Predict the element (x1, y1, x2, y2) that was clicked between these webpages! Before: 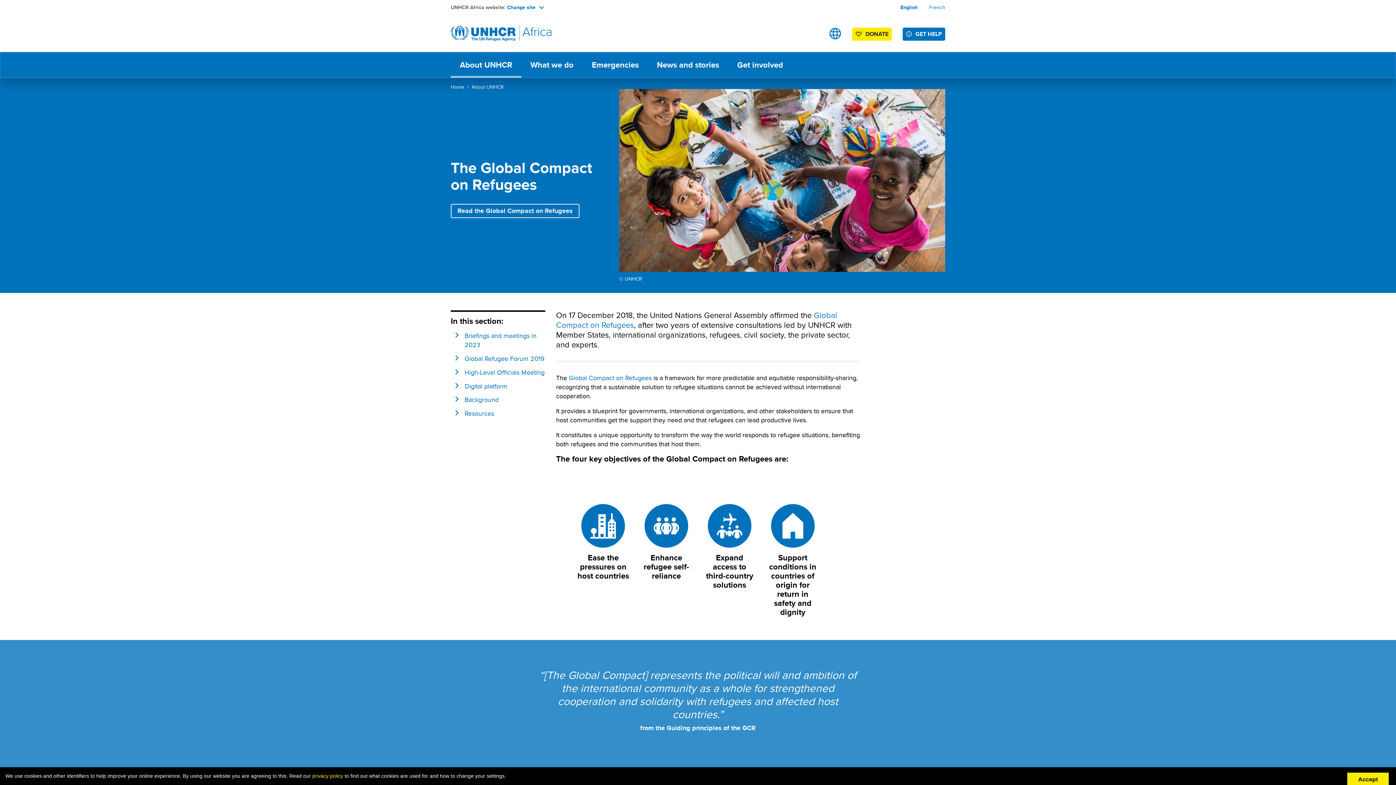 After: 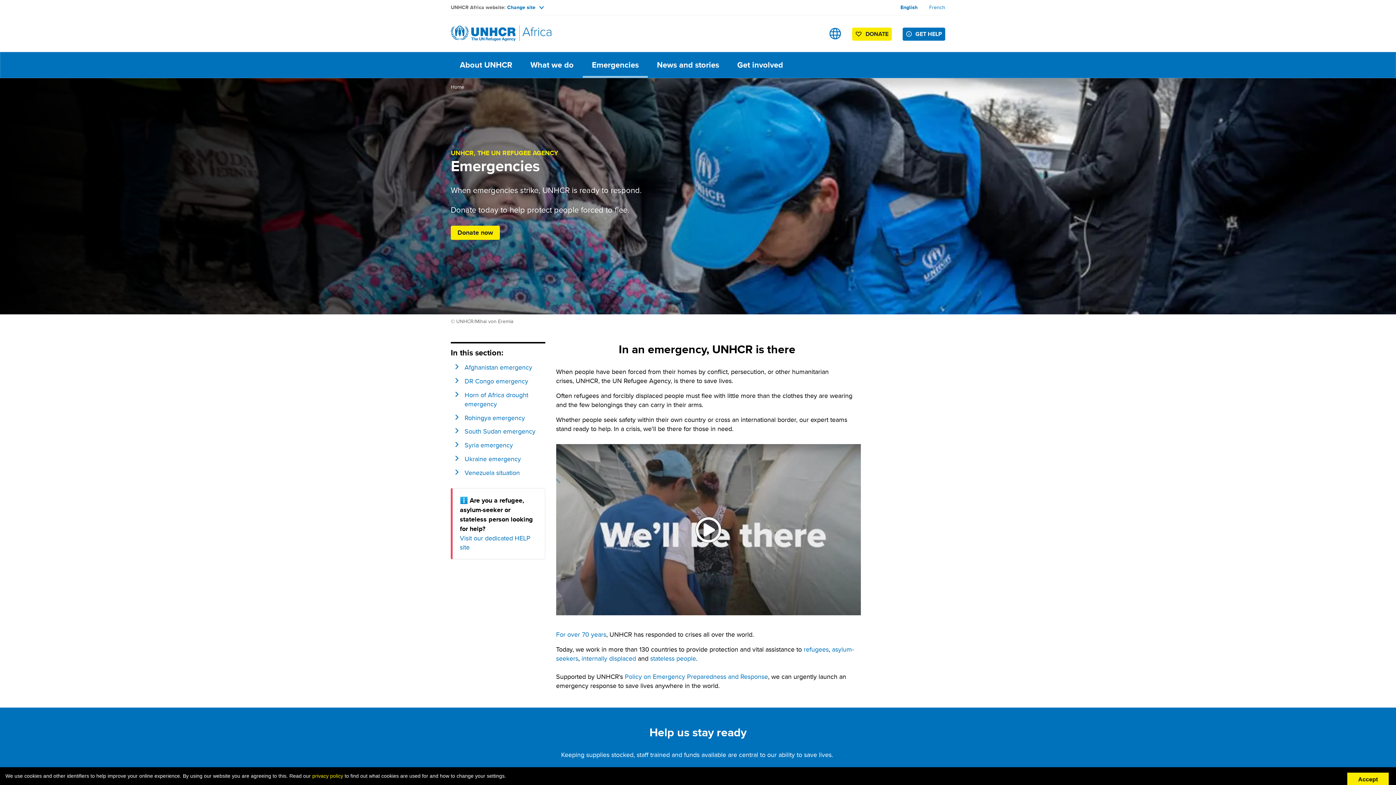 Action: bbox: (582, 52, 648, 77) label: Emergencies